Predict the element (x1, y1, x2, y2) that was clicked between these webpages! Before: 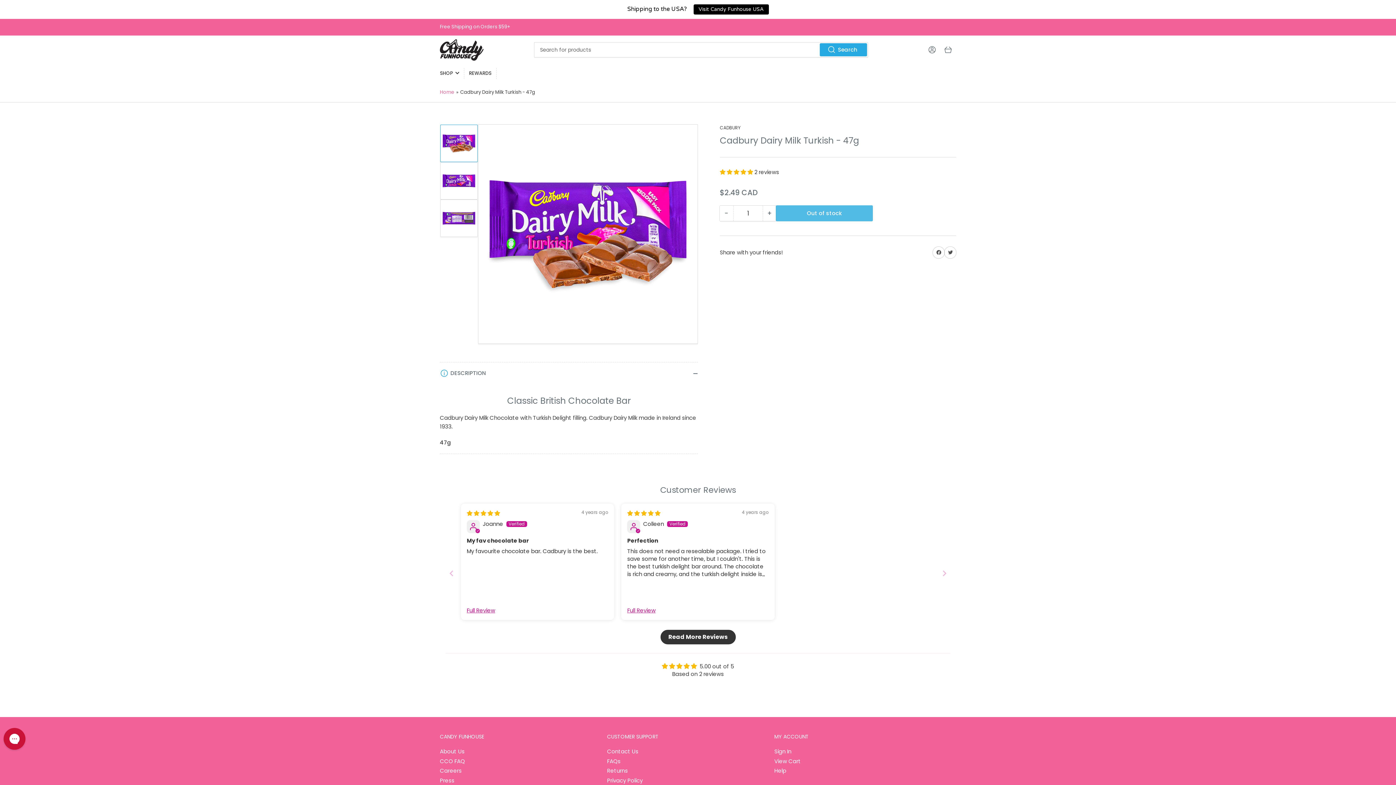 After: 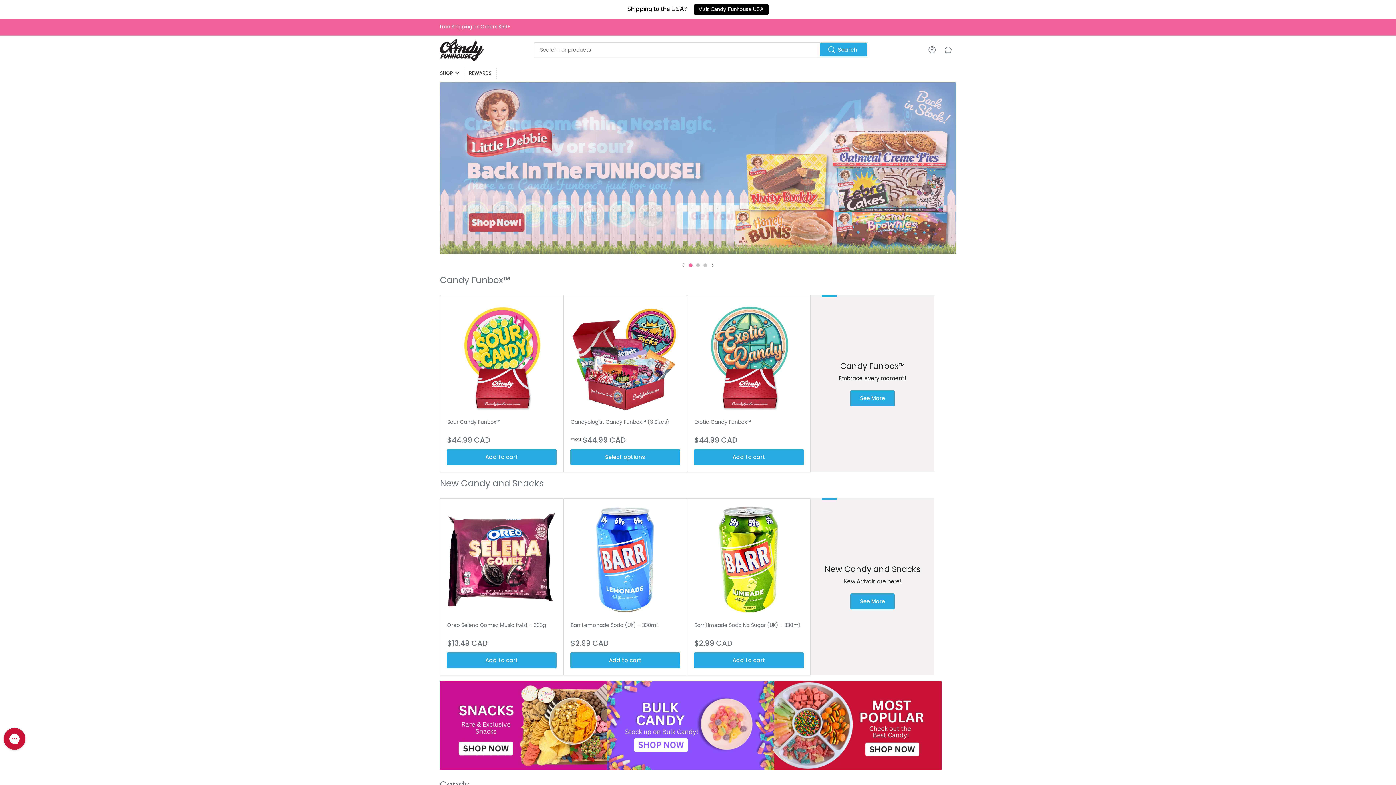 Action: label: Home bbox: (440, 88, 454, 95)